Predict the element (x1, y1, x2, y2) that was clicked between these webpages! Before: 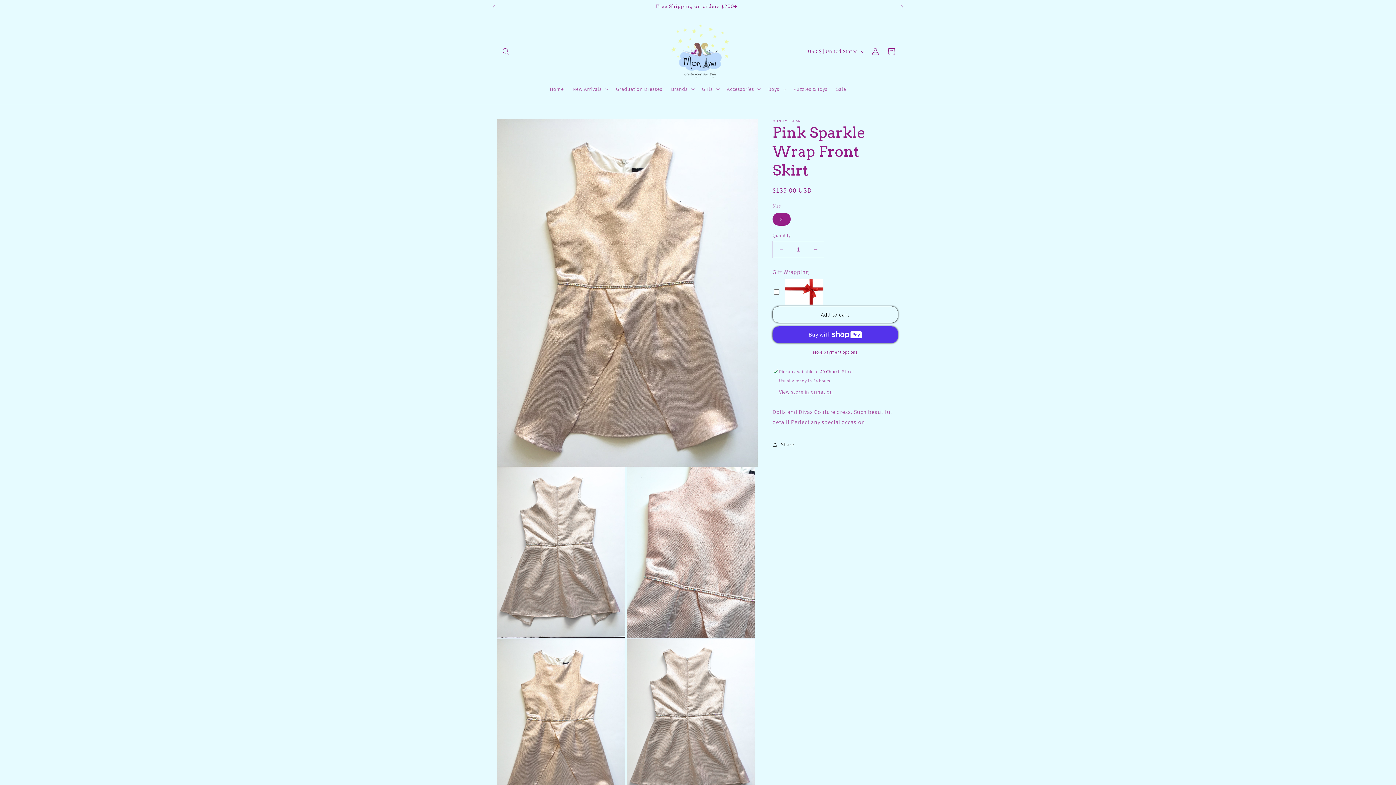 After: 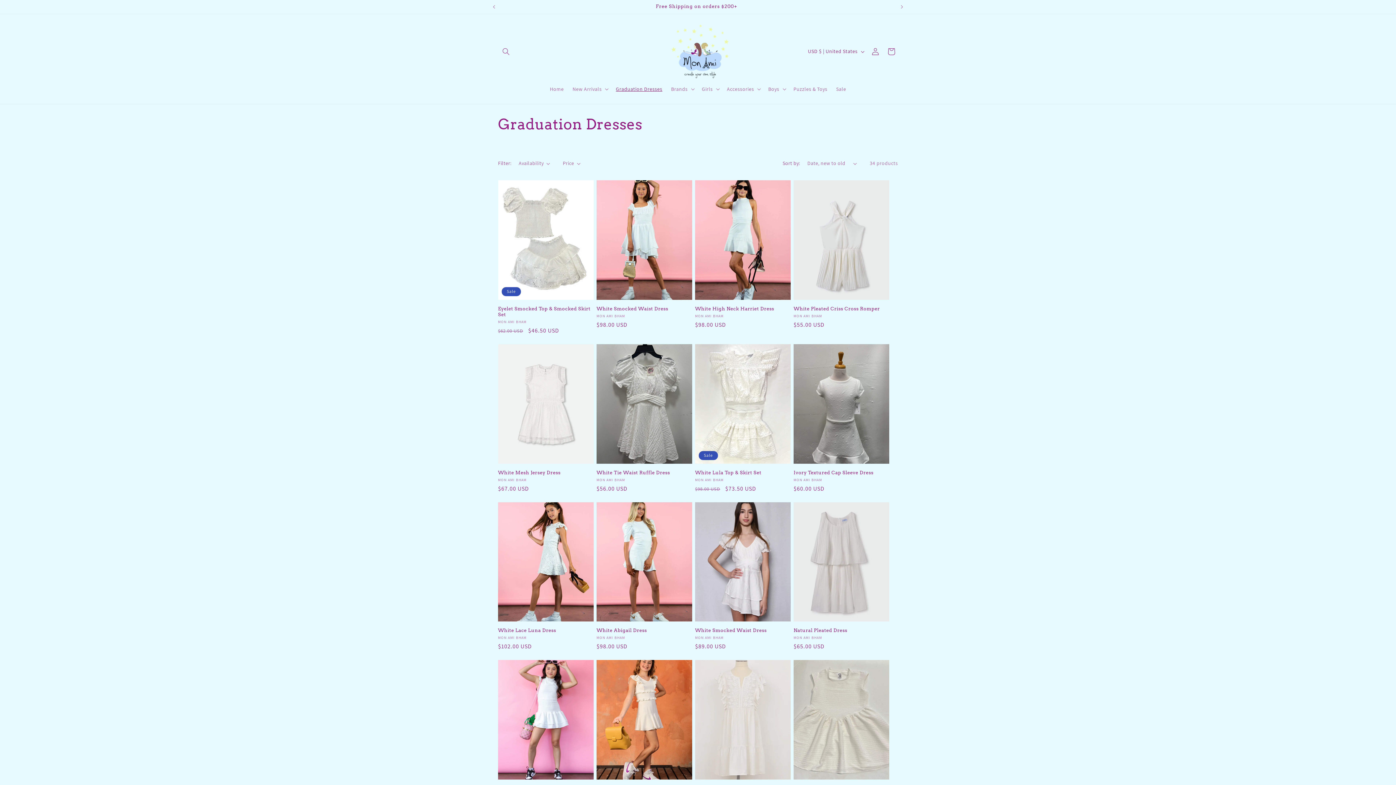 Action: label: Graduation Dresses bbox: (611, 81, 666, 96)